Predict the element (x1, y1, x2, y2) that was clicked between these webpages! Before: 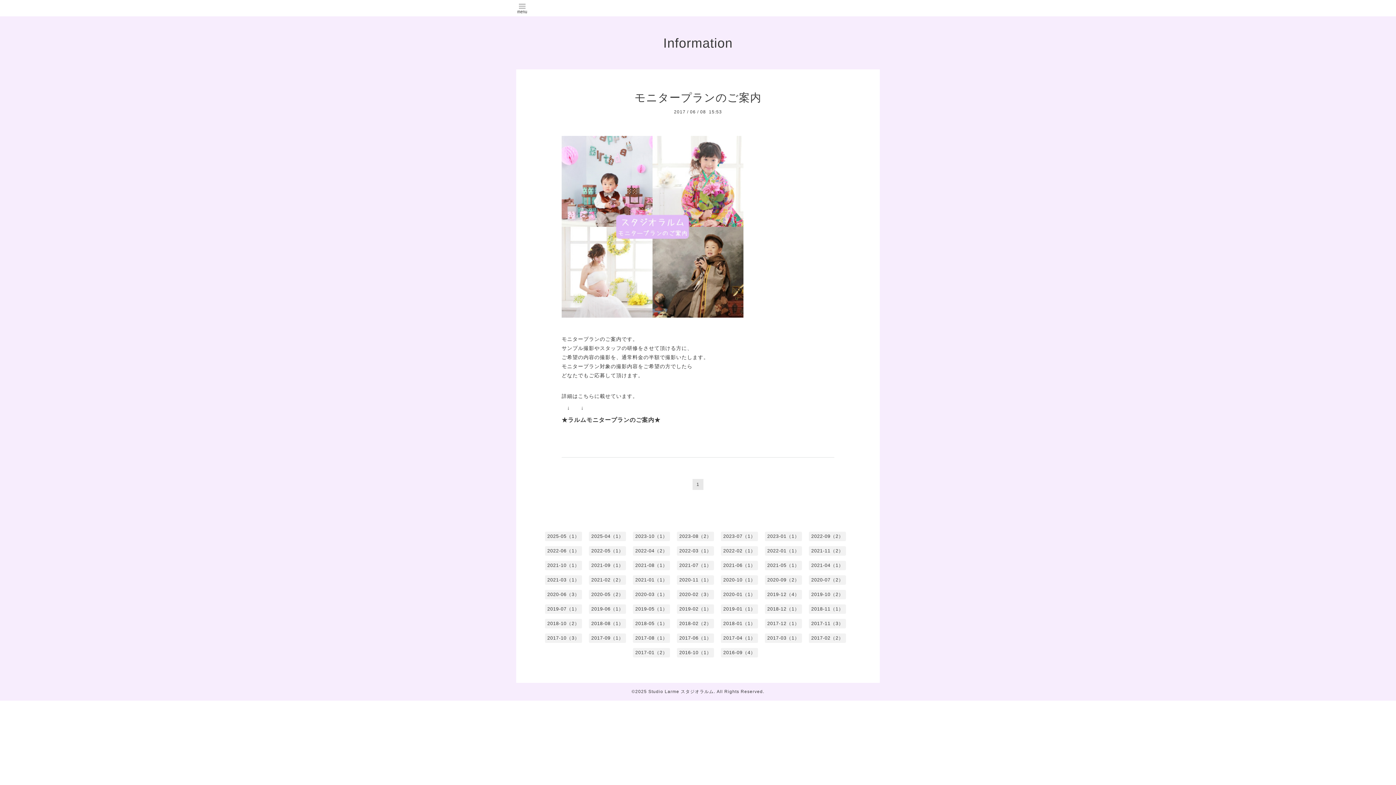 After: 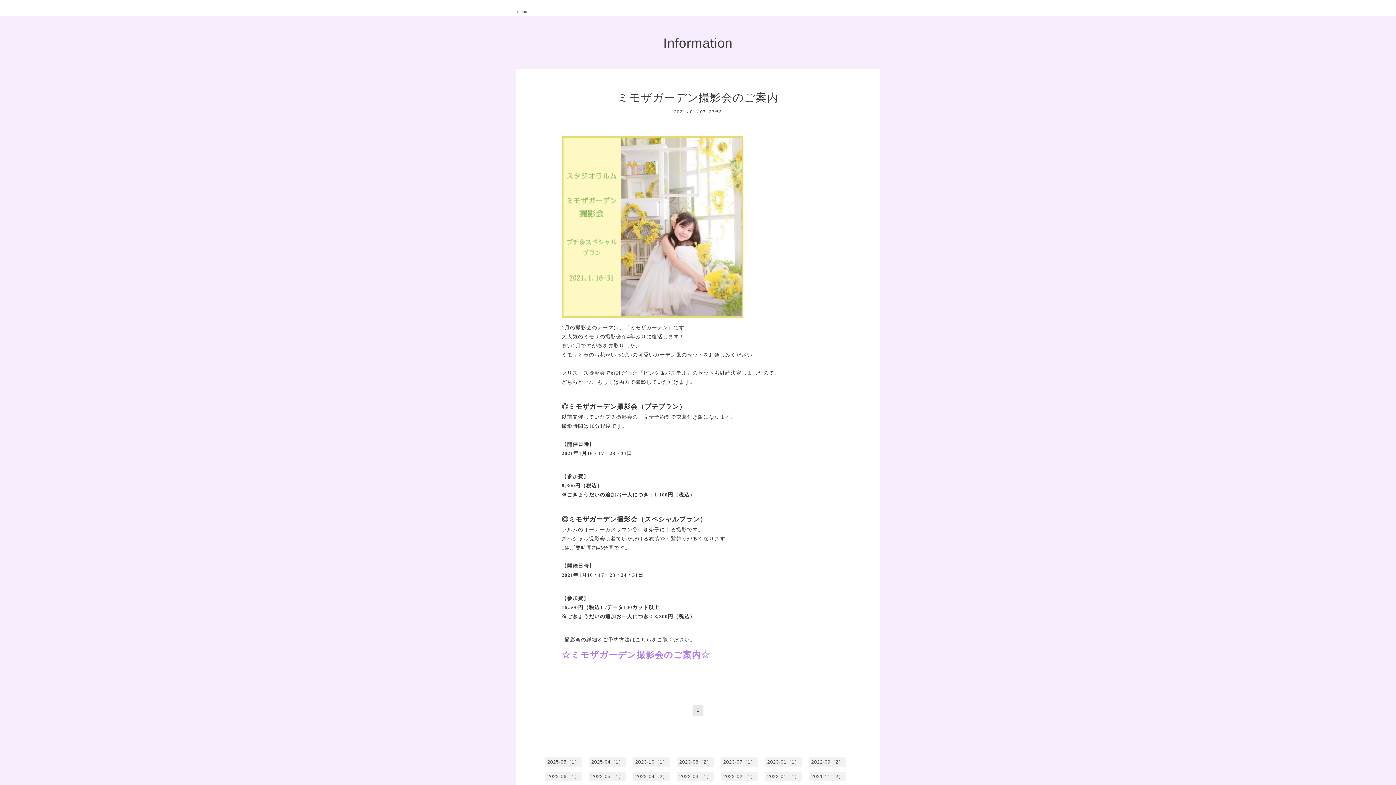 Action: label: 2021-01（1） bbox: (633, 575, 670, 585)